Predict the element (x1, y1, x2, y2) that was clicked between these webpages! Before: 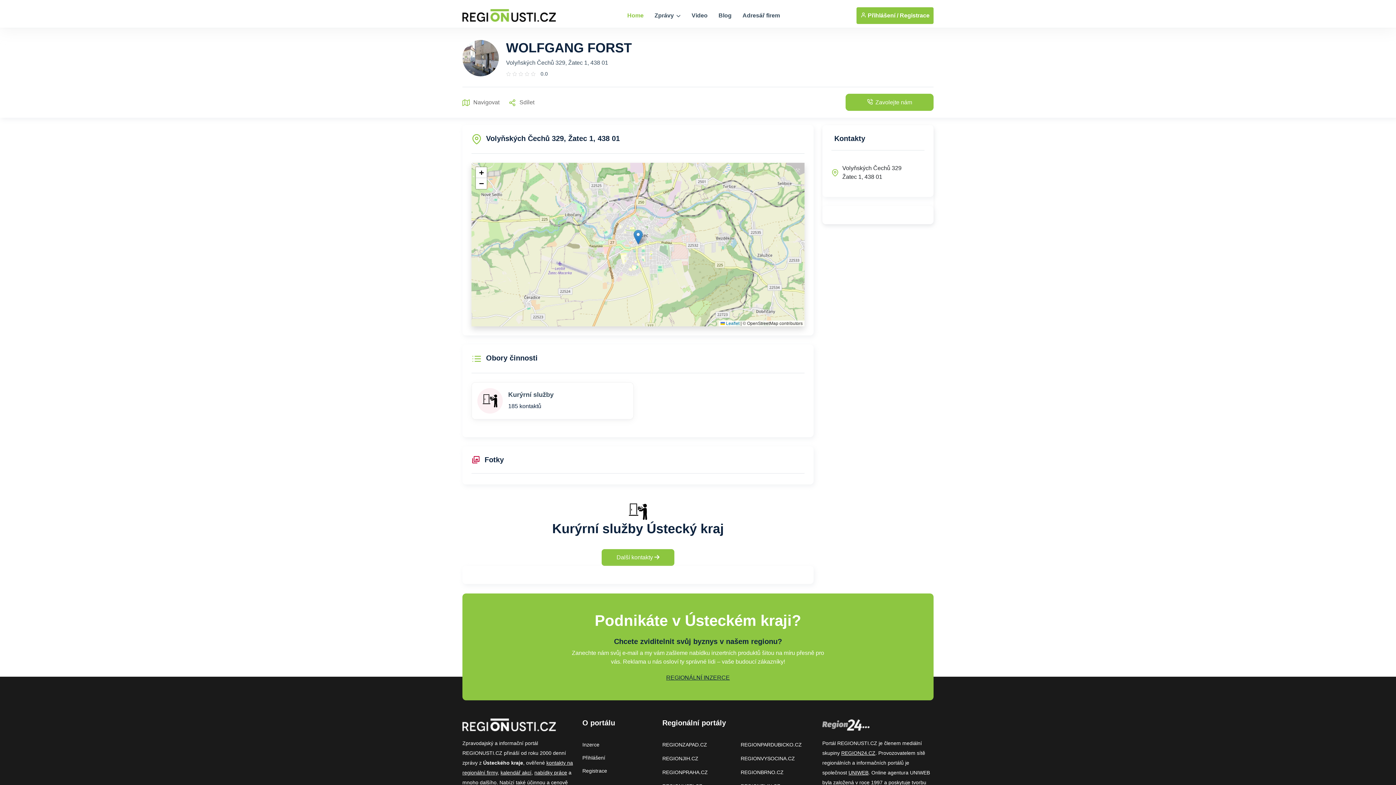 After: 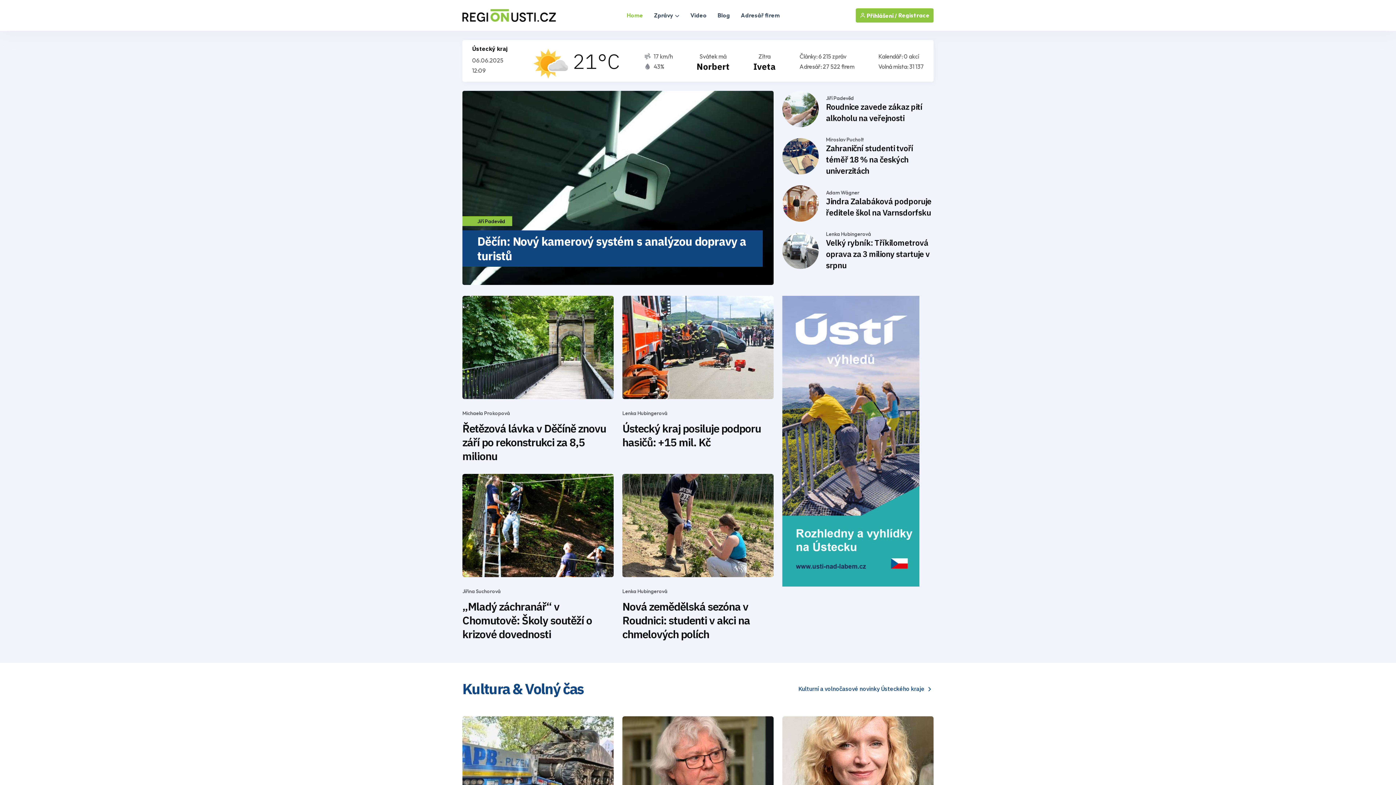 Action: bbox: (822, 721, 869, 727)